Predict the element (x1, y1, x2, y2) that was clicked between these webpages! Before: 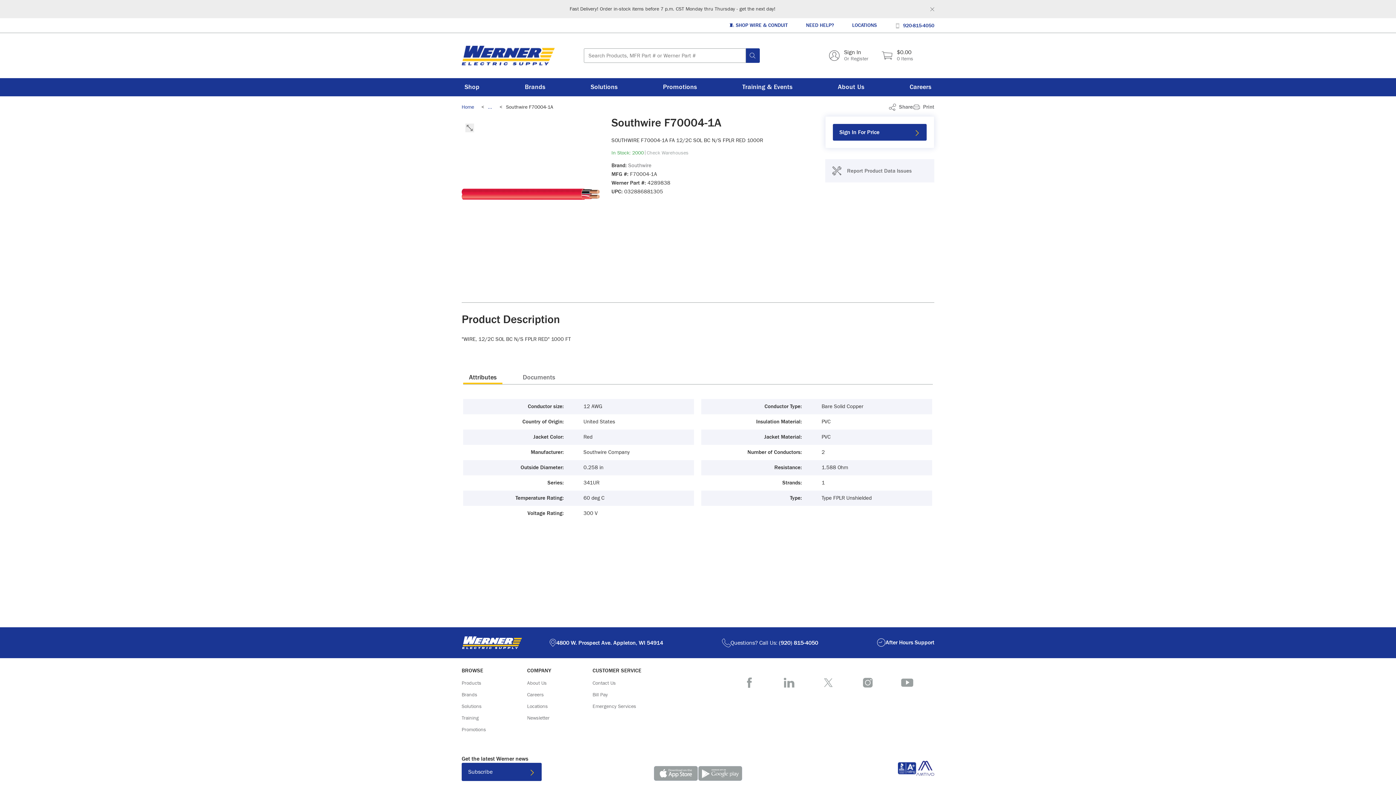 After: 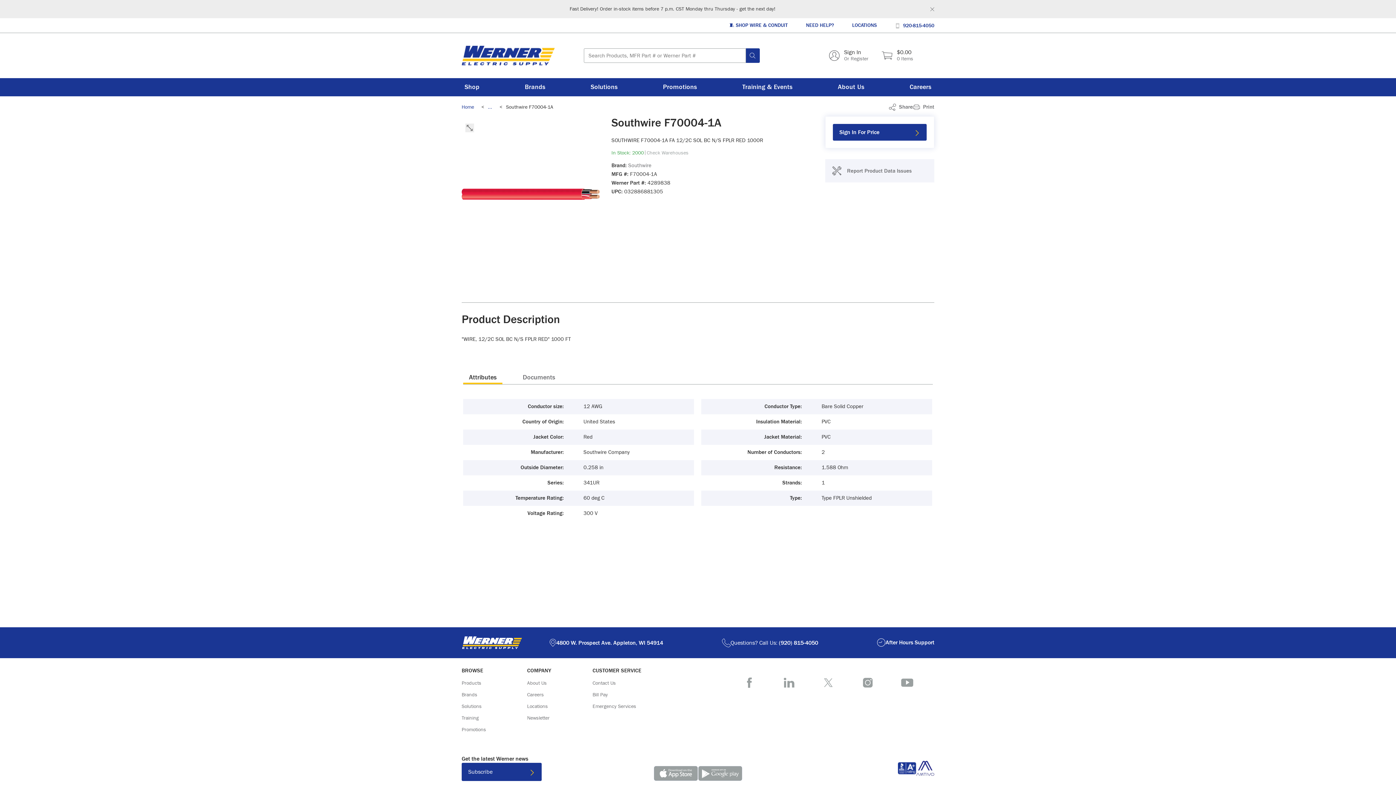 Action: label: In Stock: 2000
more info bbox: (611, 149, 644, 157)